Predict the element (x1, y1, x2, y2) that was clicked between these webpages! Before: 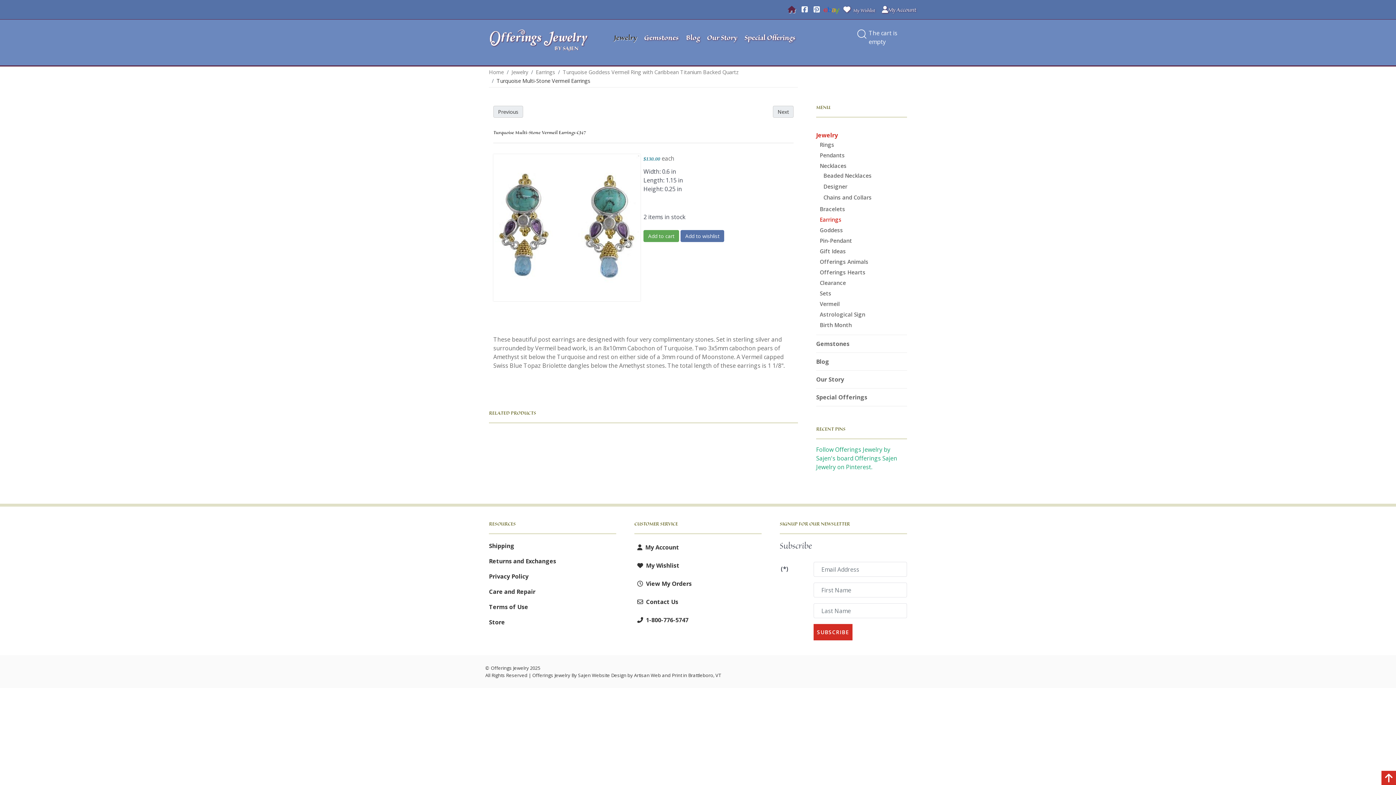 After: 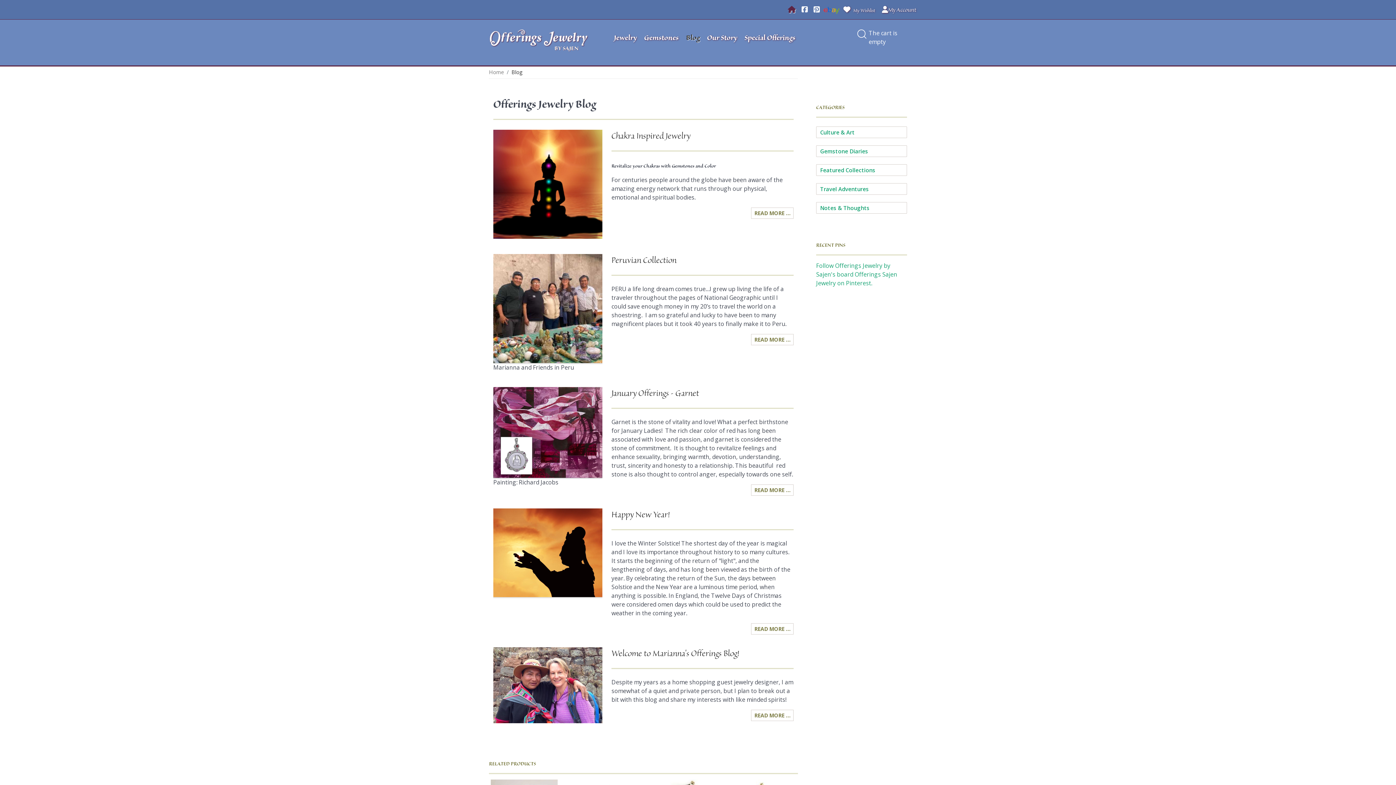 Action: bbox: (816, 357, 829, 365) label: Blog